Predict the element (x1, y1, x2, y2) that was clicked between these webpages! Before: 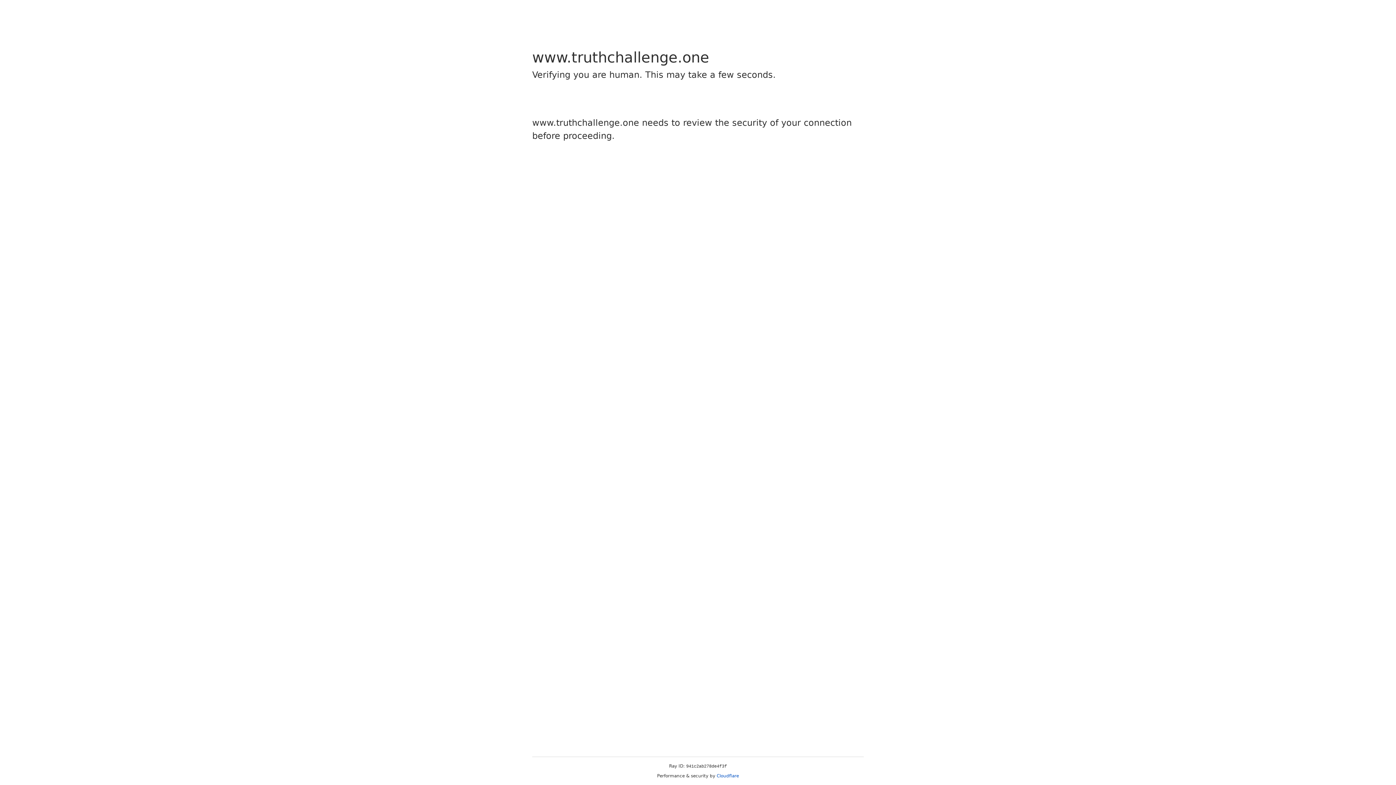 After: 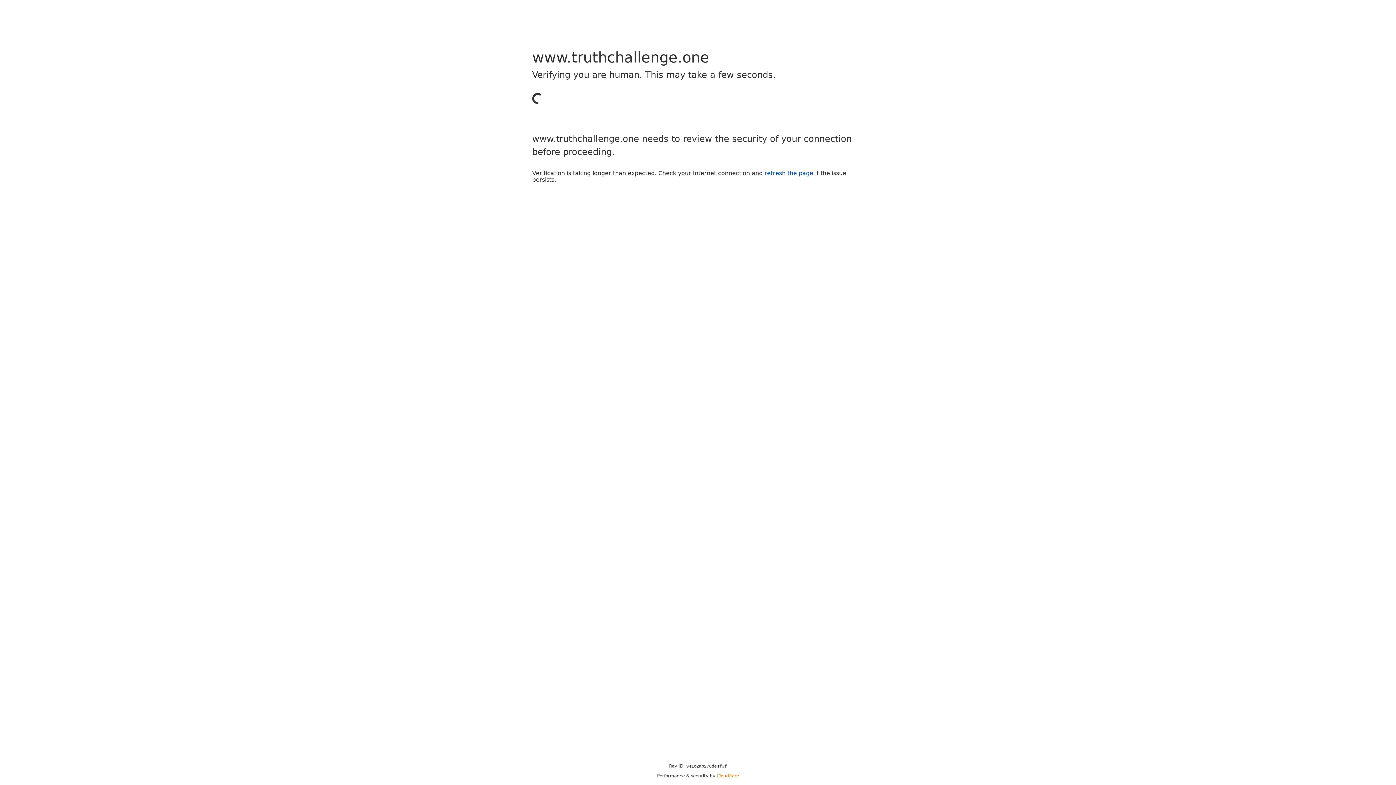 Action: bbox: (716, 773, 739, 778) label: Cloudflare